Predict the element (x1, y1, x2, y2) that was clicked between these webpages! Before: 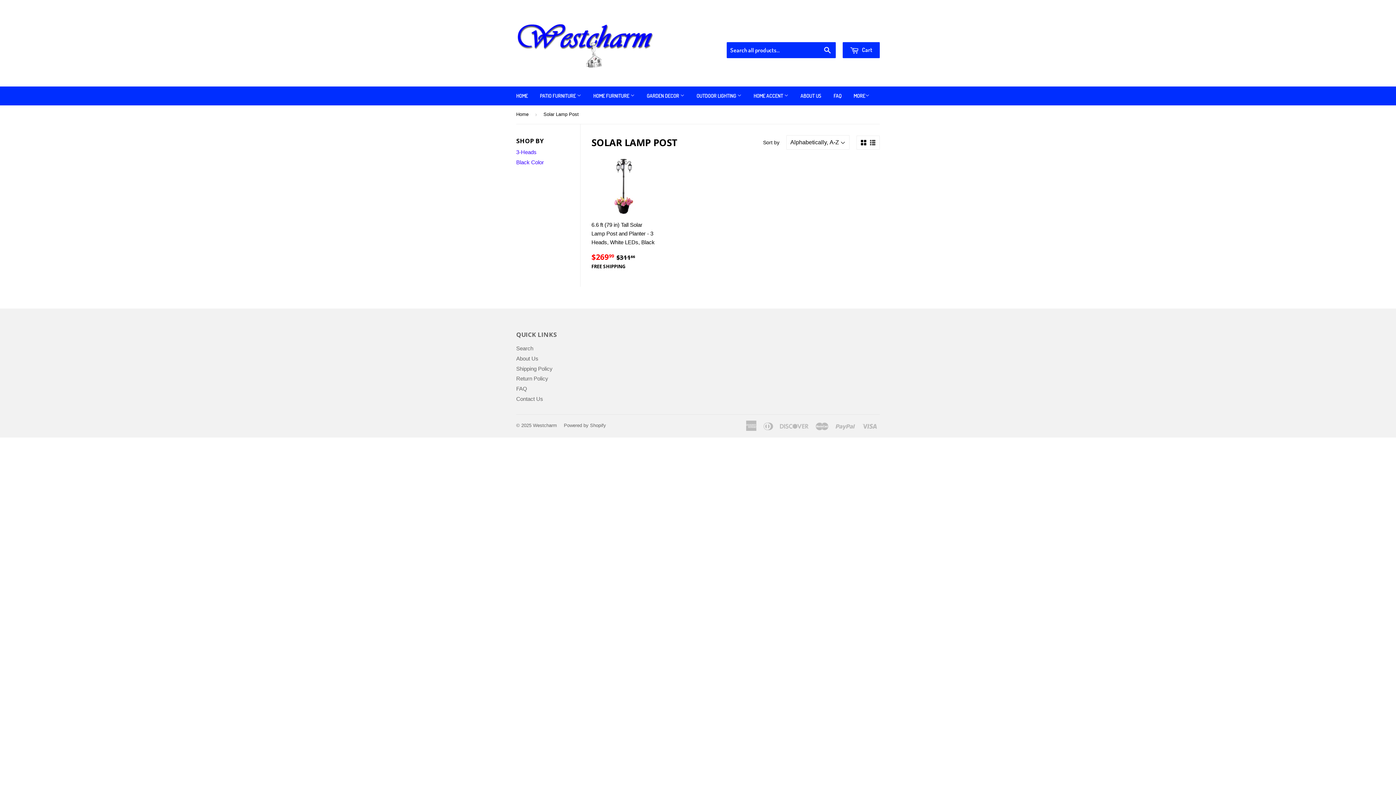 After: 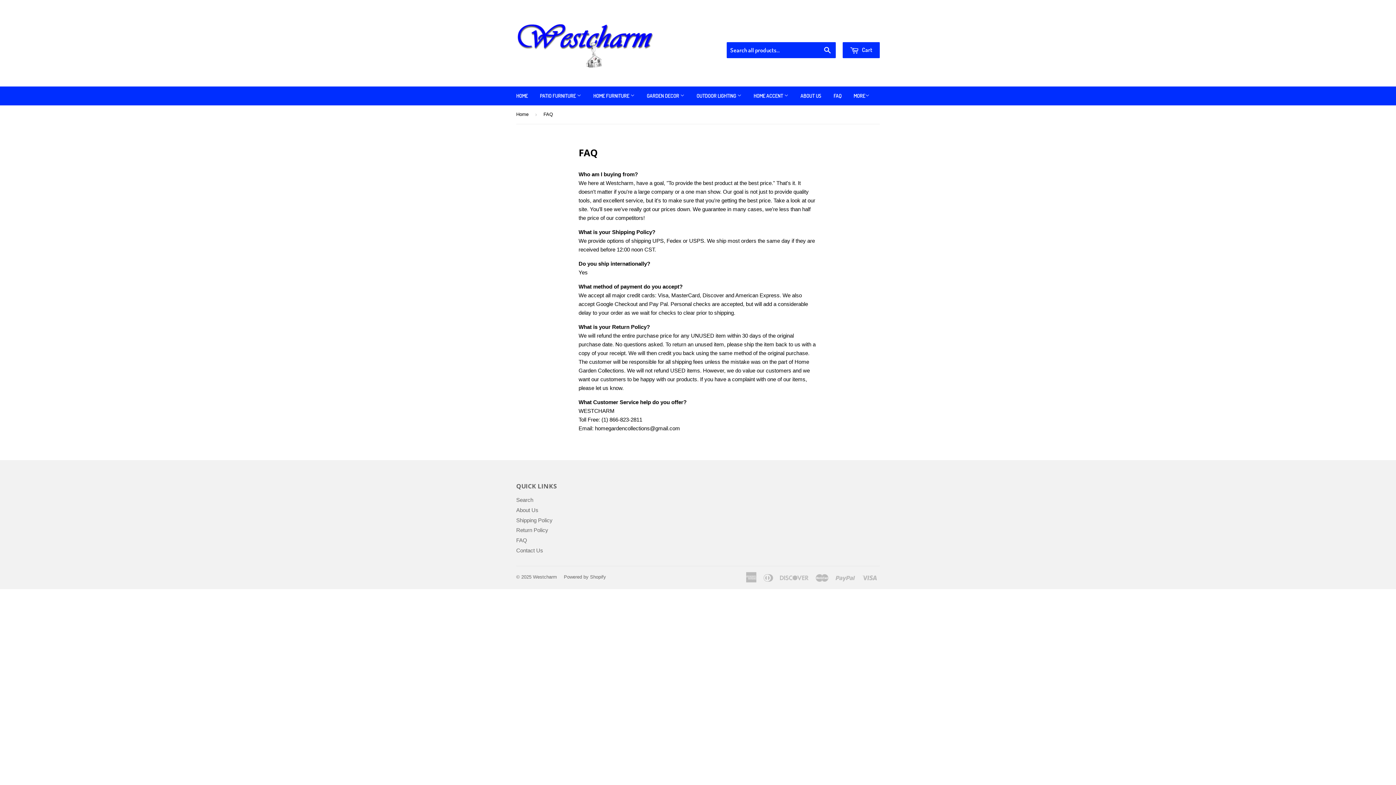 Action: bbox: (516, 385, 527, 392) label: FAQ